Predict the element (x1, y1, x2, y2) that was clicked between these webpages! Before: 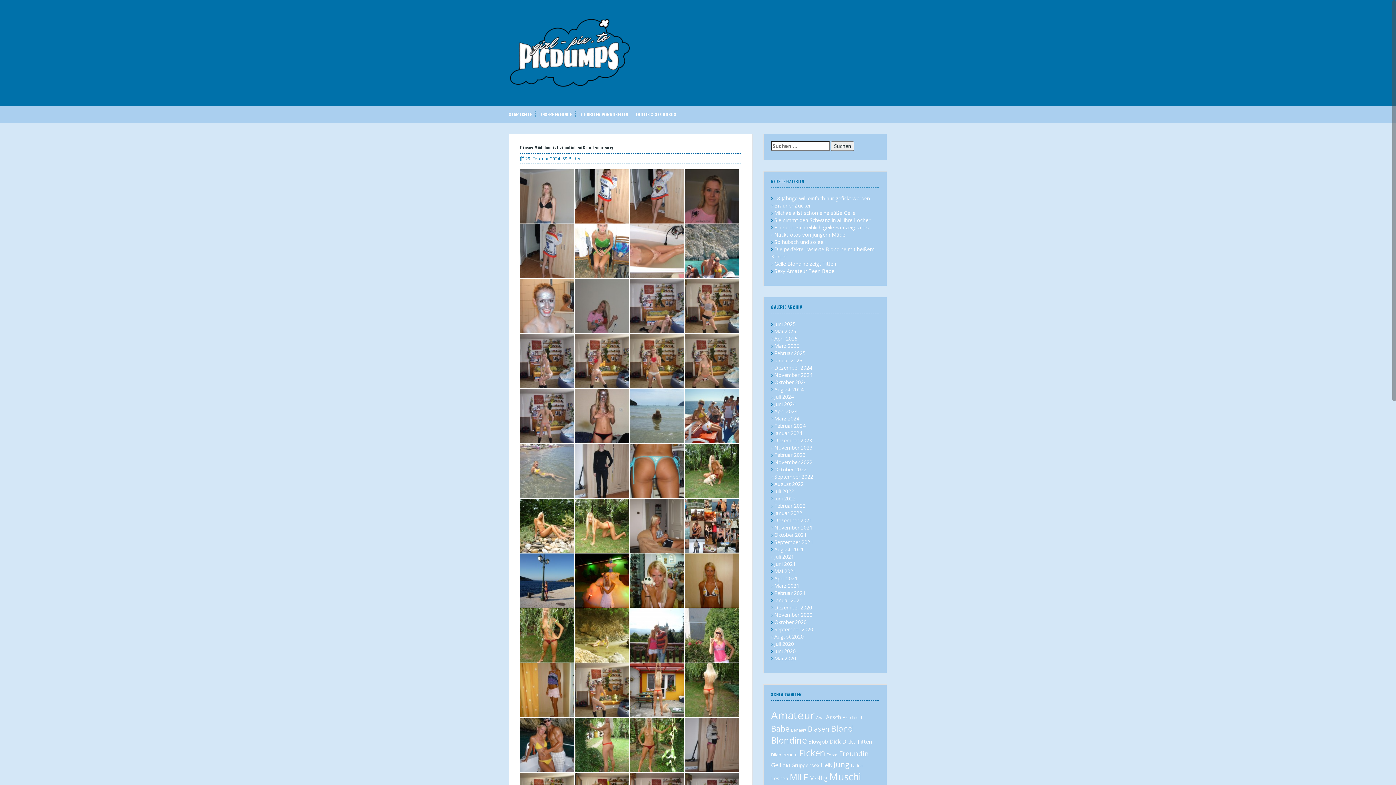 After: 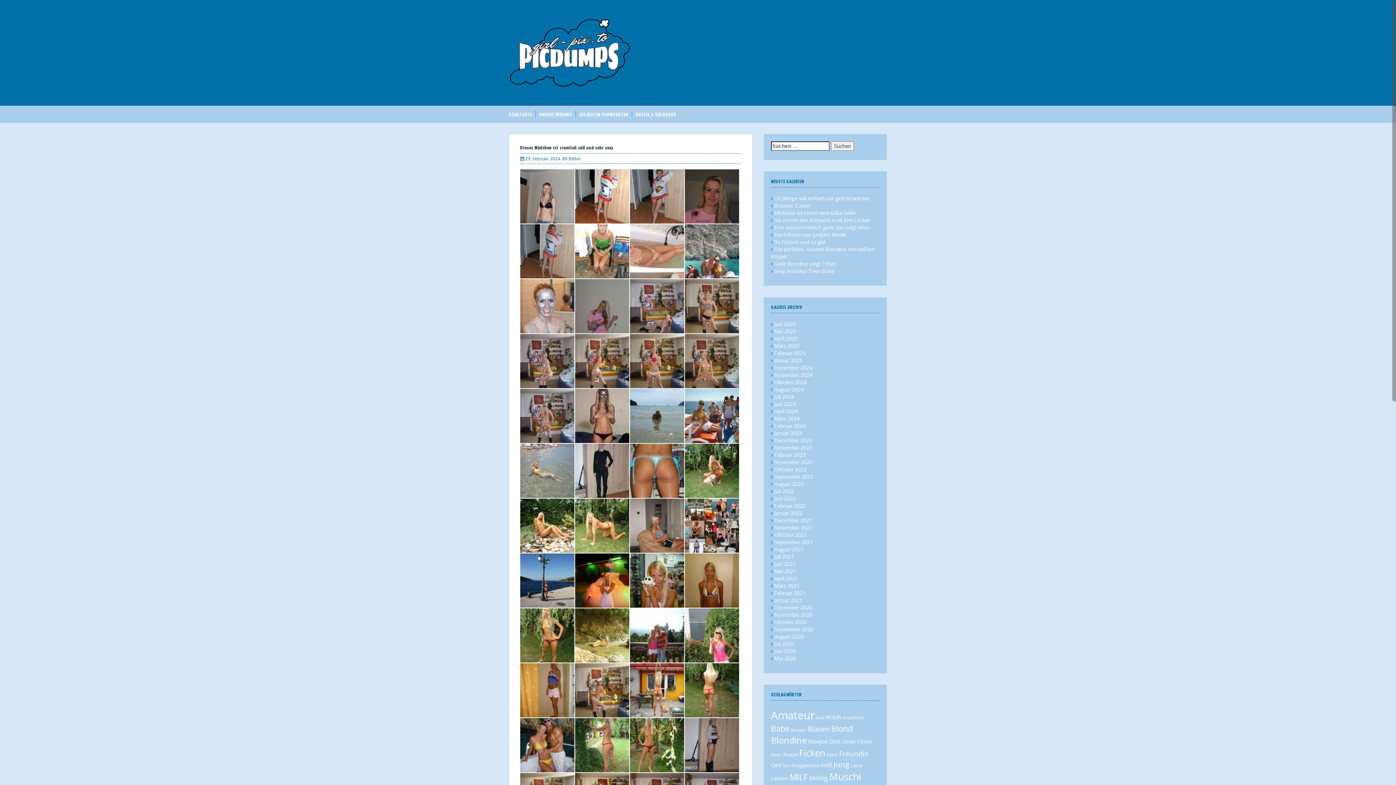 Action: bbox: (685, 412, 740, 419)